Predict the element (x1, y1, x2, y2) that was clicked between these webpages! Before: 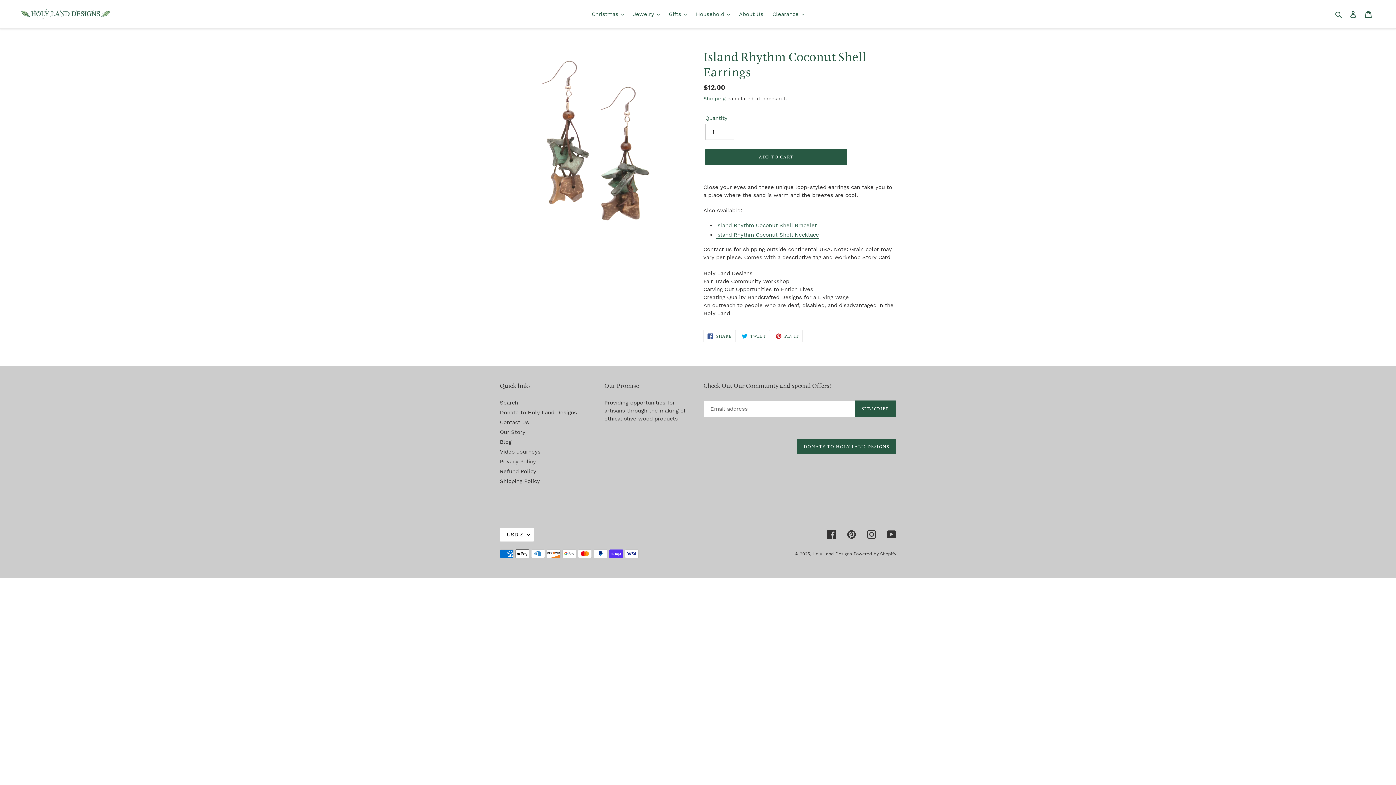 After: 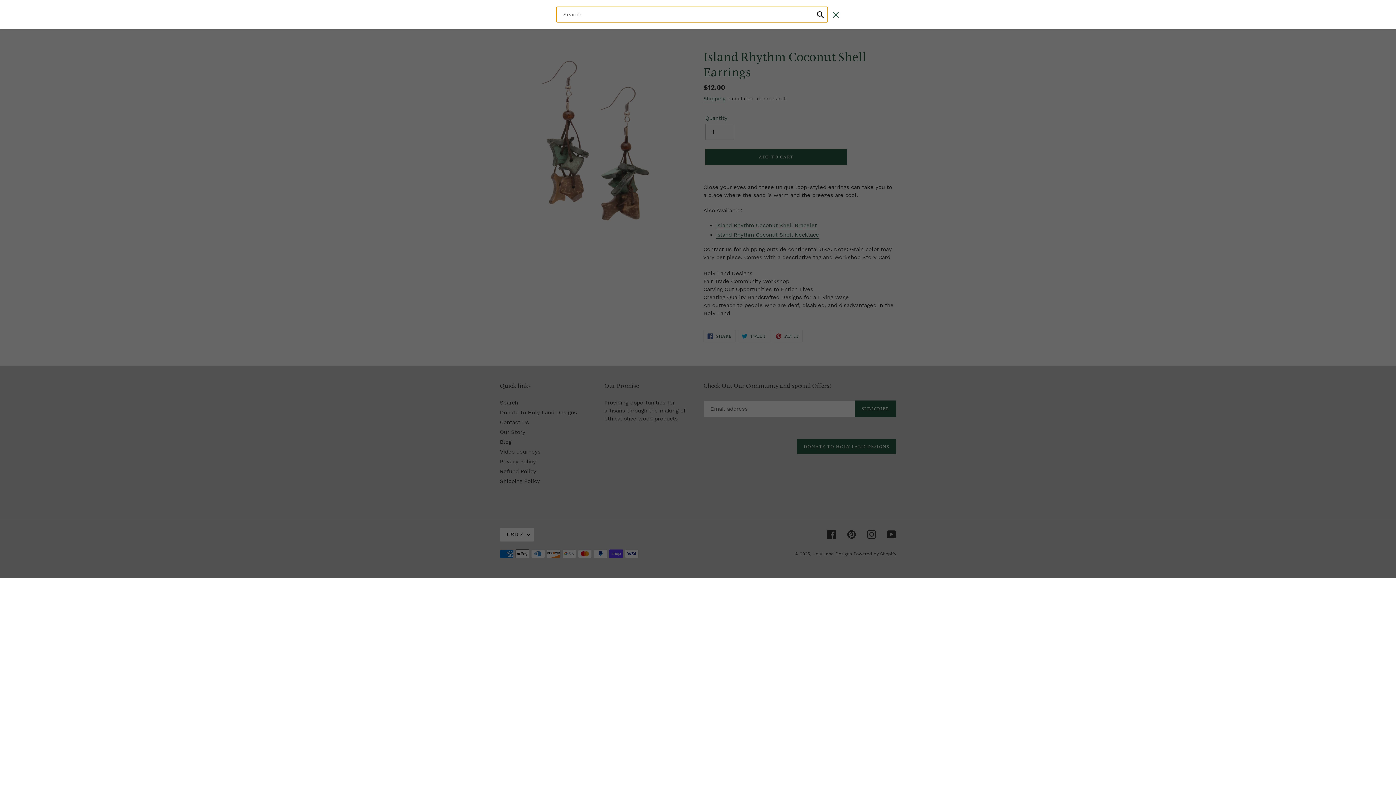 Action: bbox: (1333, 9, 1345, 18) label: Search